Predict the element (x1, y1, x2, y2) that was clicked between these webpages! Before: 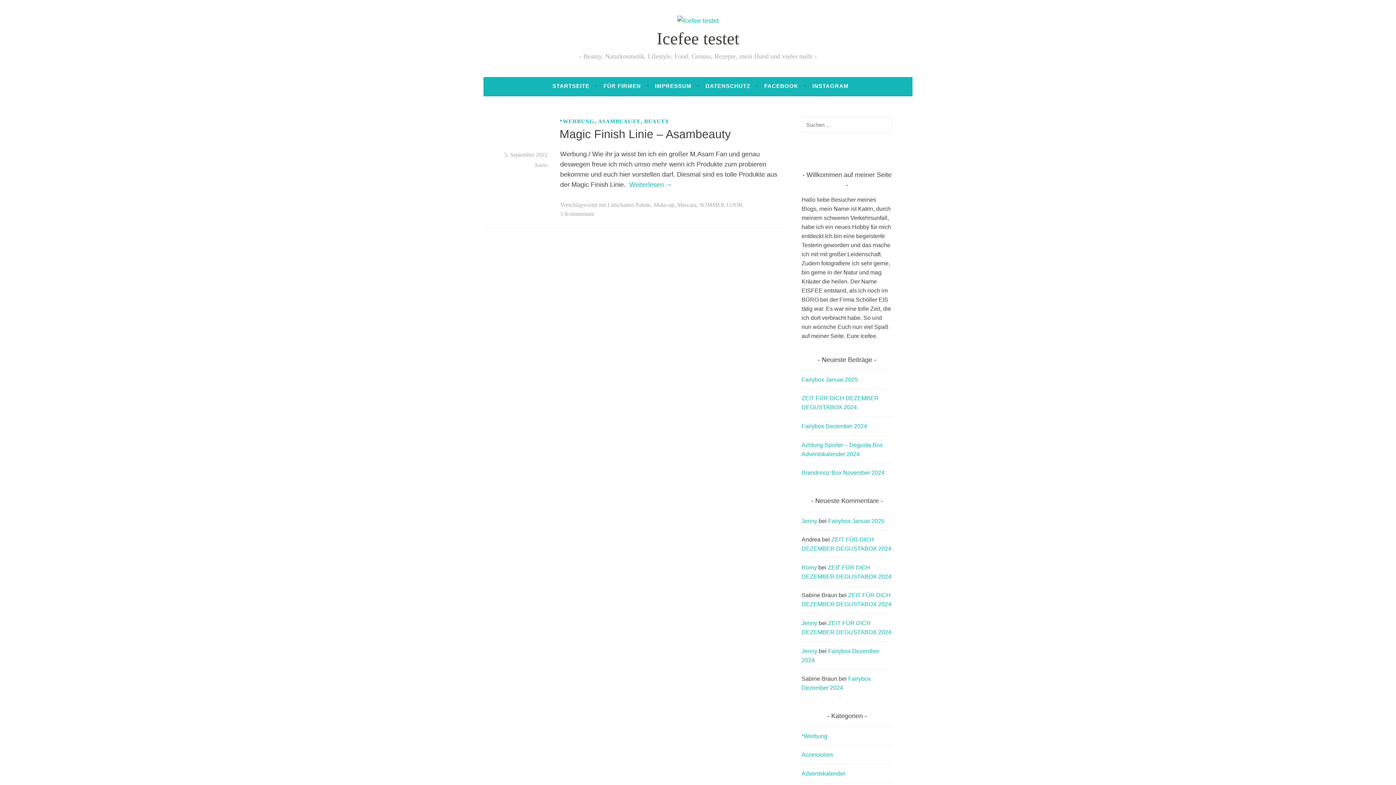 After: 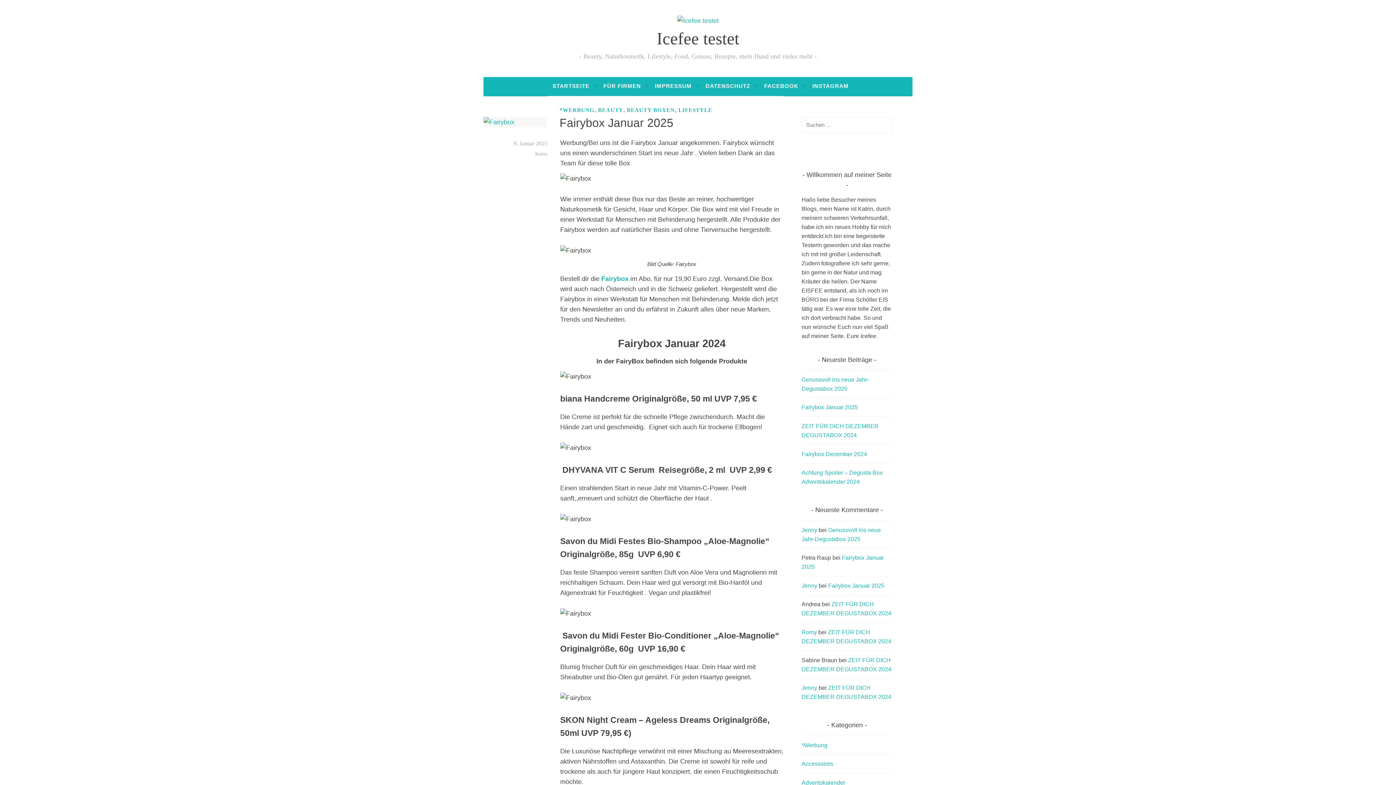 Action: label: Fairybox Januar 2025 bbox: (801, 376, 858, 382)